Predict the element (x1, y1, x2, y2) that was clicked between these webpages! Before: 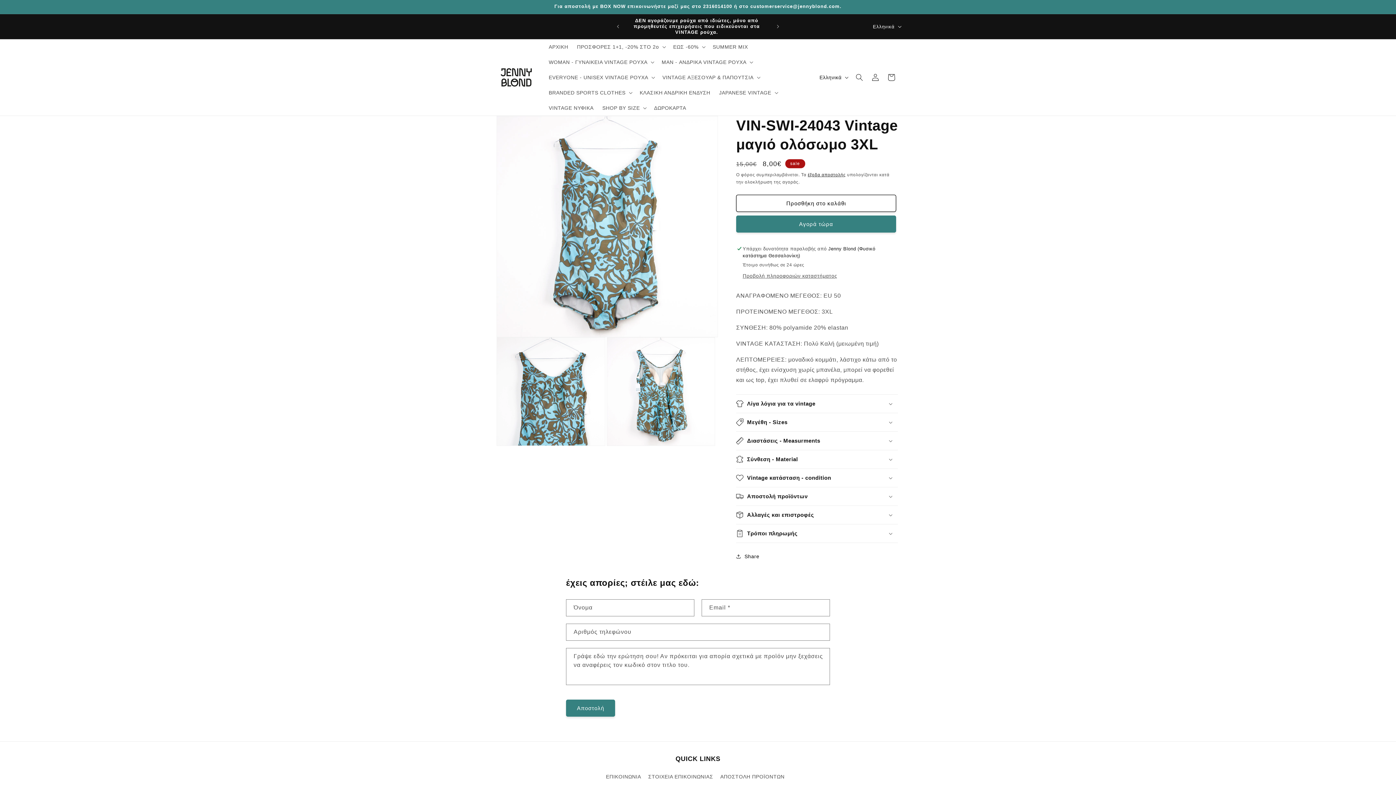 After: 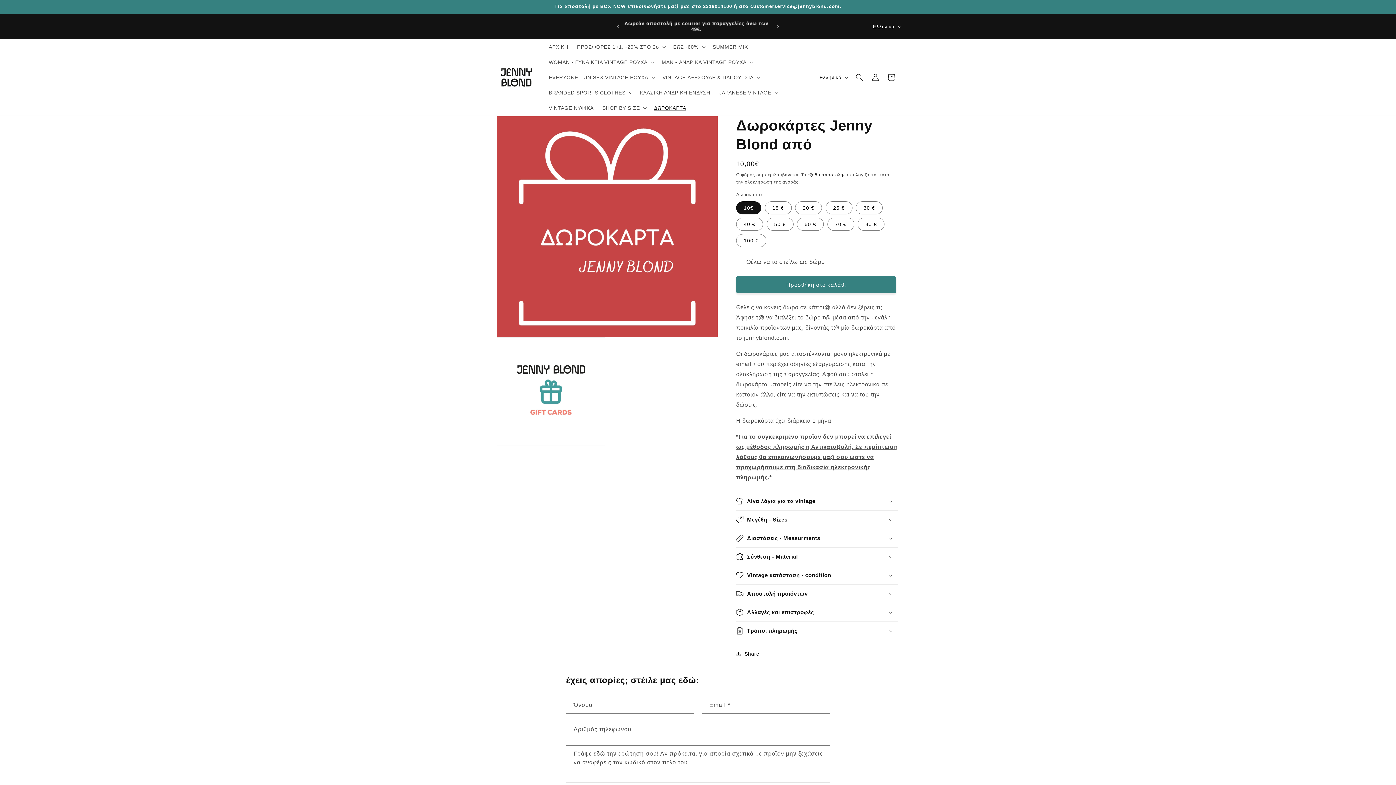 Action: label: ΔΩΡΟΚΑΡΤΑ bbox: (649, 100, 690, 115)